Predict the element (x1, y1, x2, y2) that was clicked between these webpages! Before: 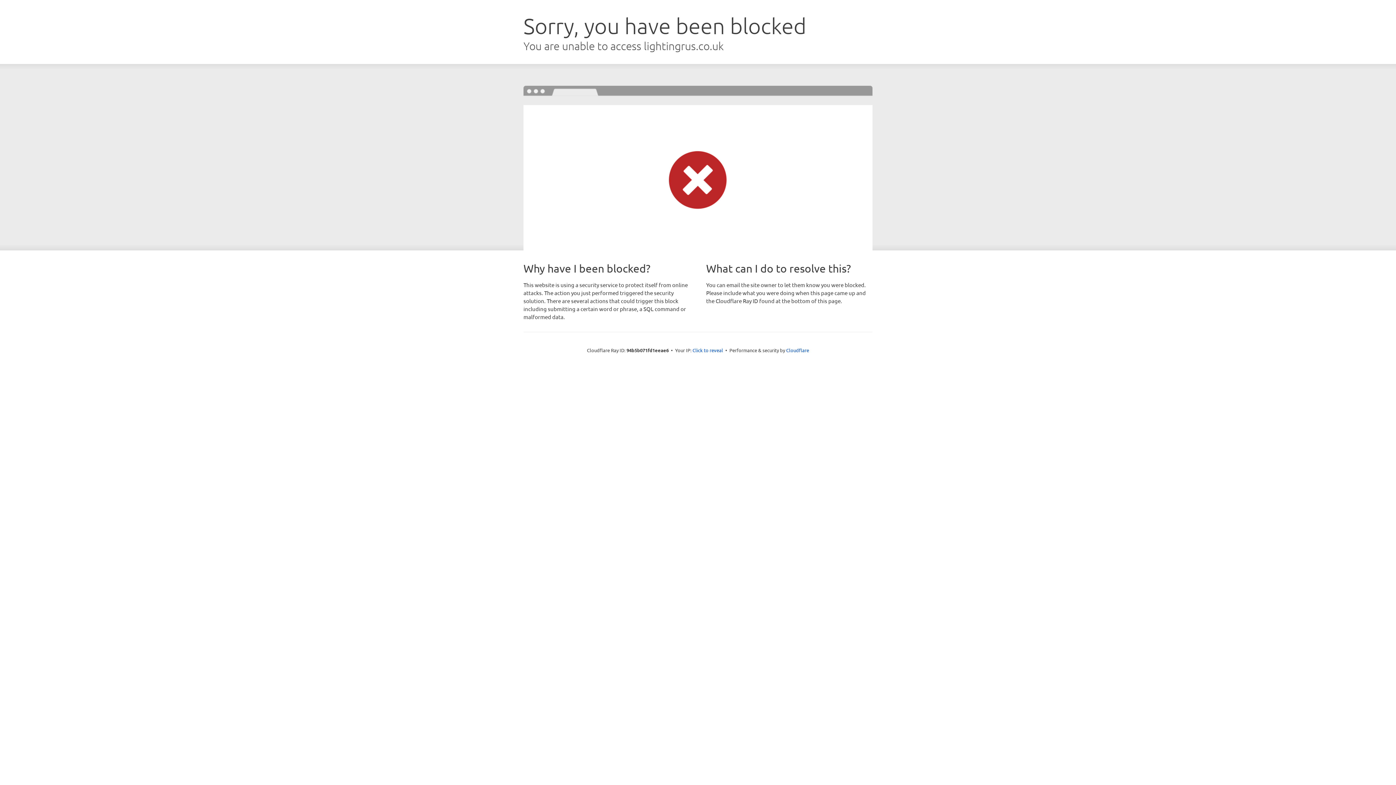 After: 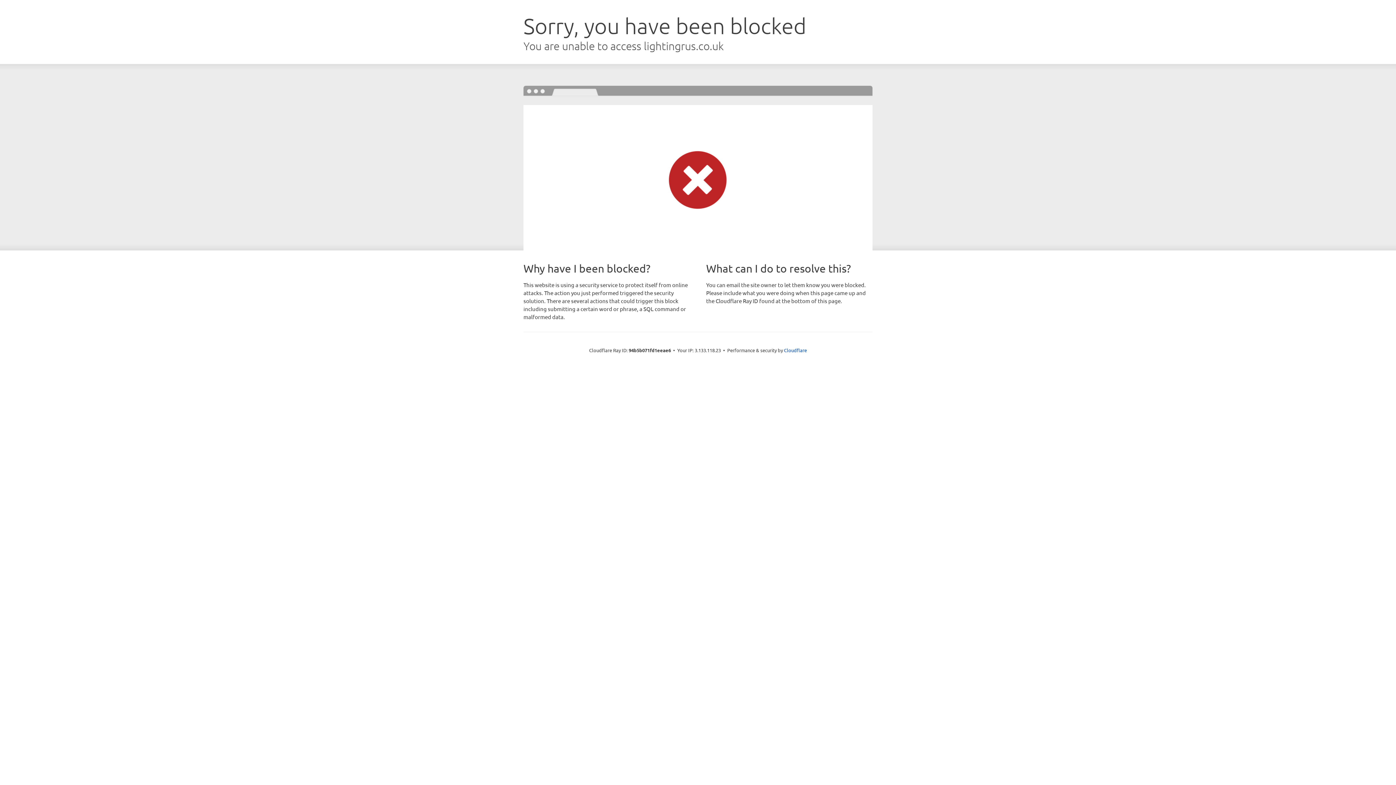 Action: label: Click to reveal bbox: (692, 346, 723, 353)